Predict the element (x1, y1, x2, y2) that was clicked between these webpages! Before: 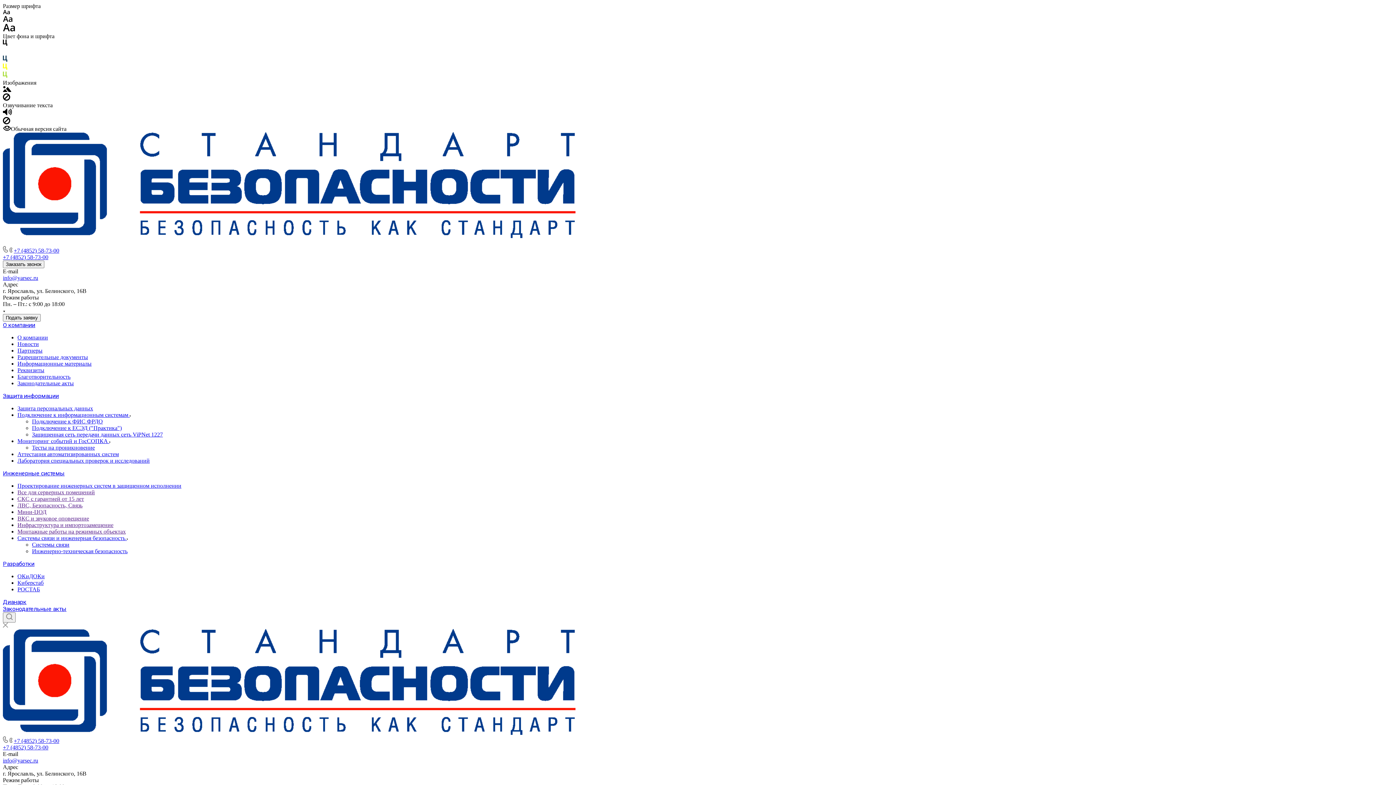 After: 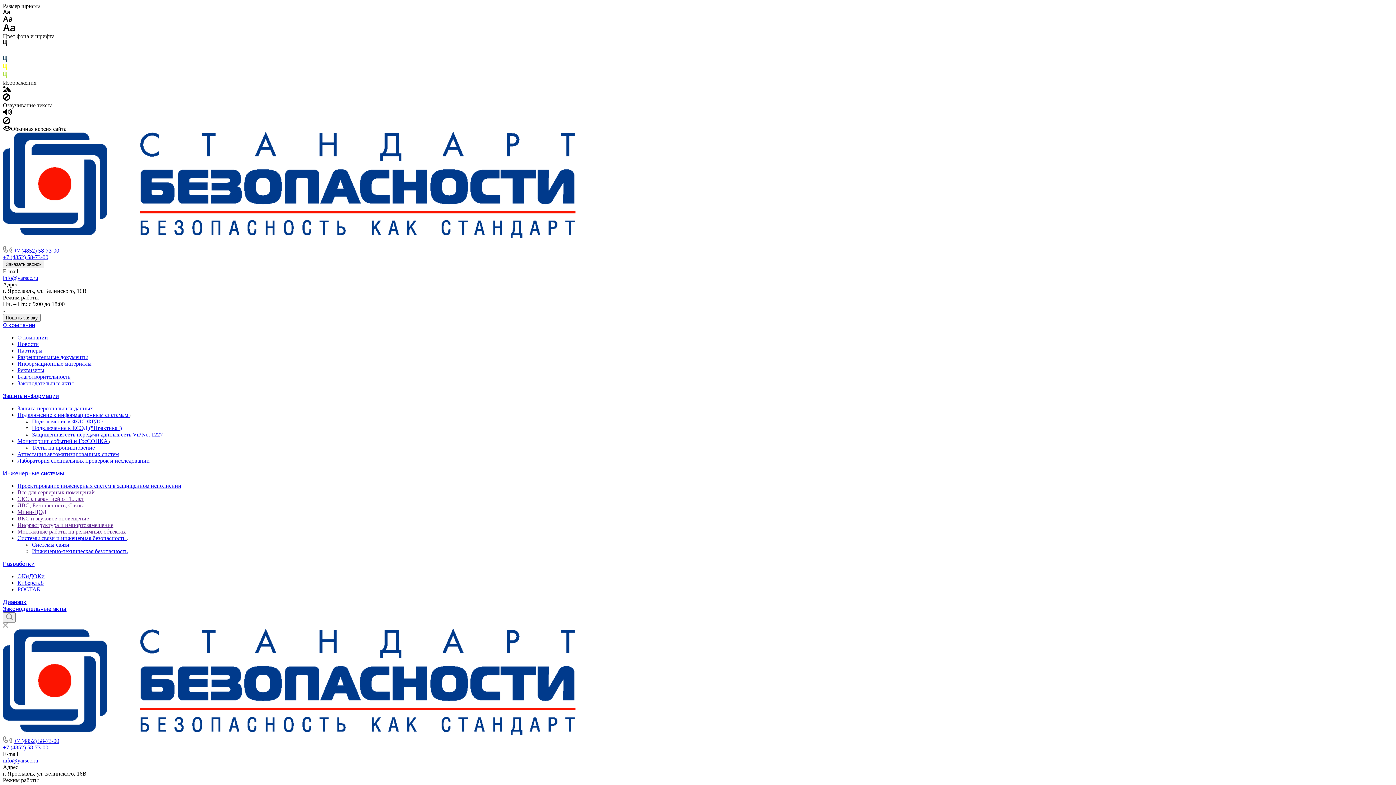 Action: bbox: (17, 535, 126, 541) label: Системы связи и инженерная безопасность 